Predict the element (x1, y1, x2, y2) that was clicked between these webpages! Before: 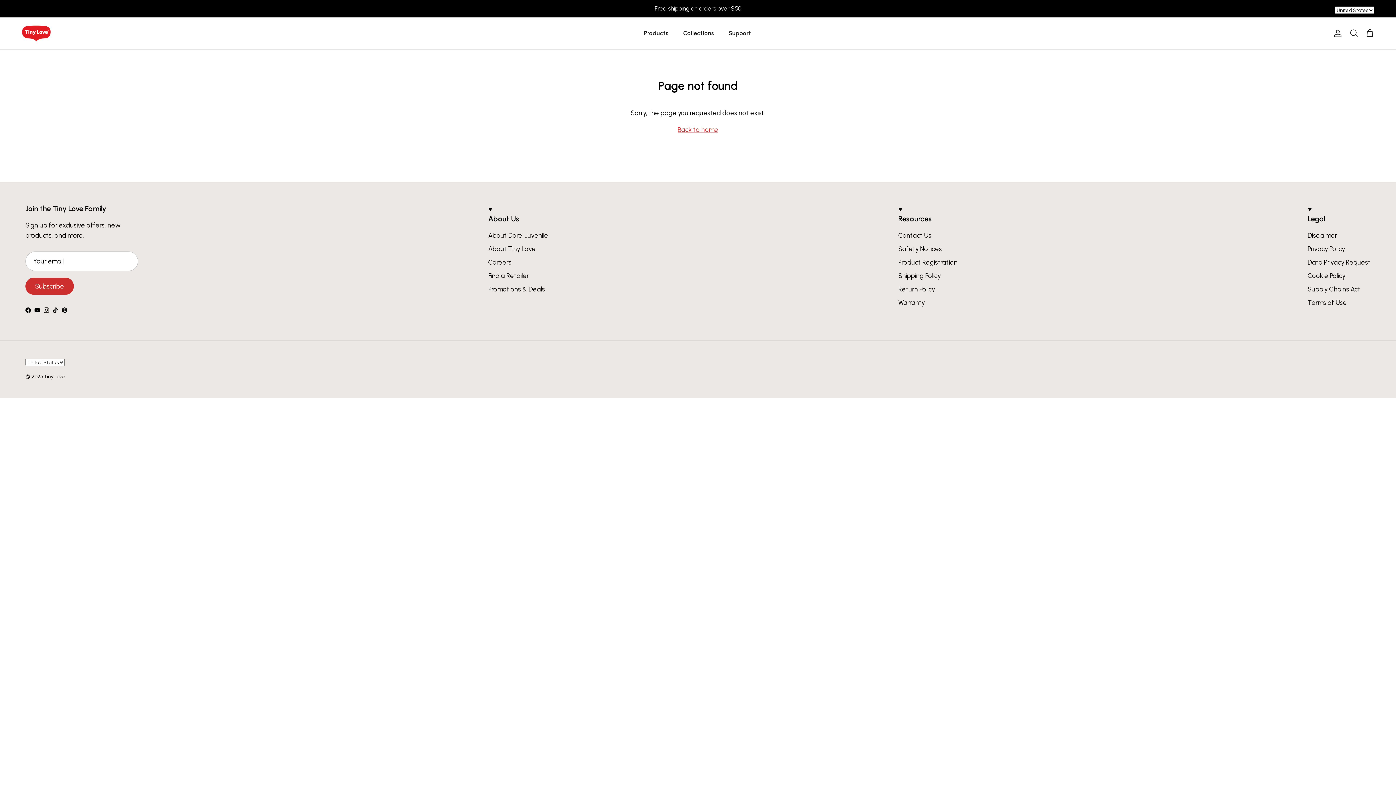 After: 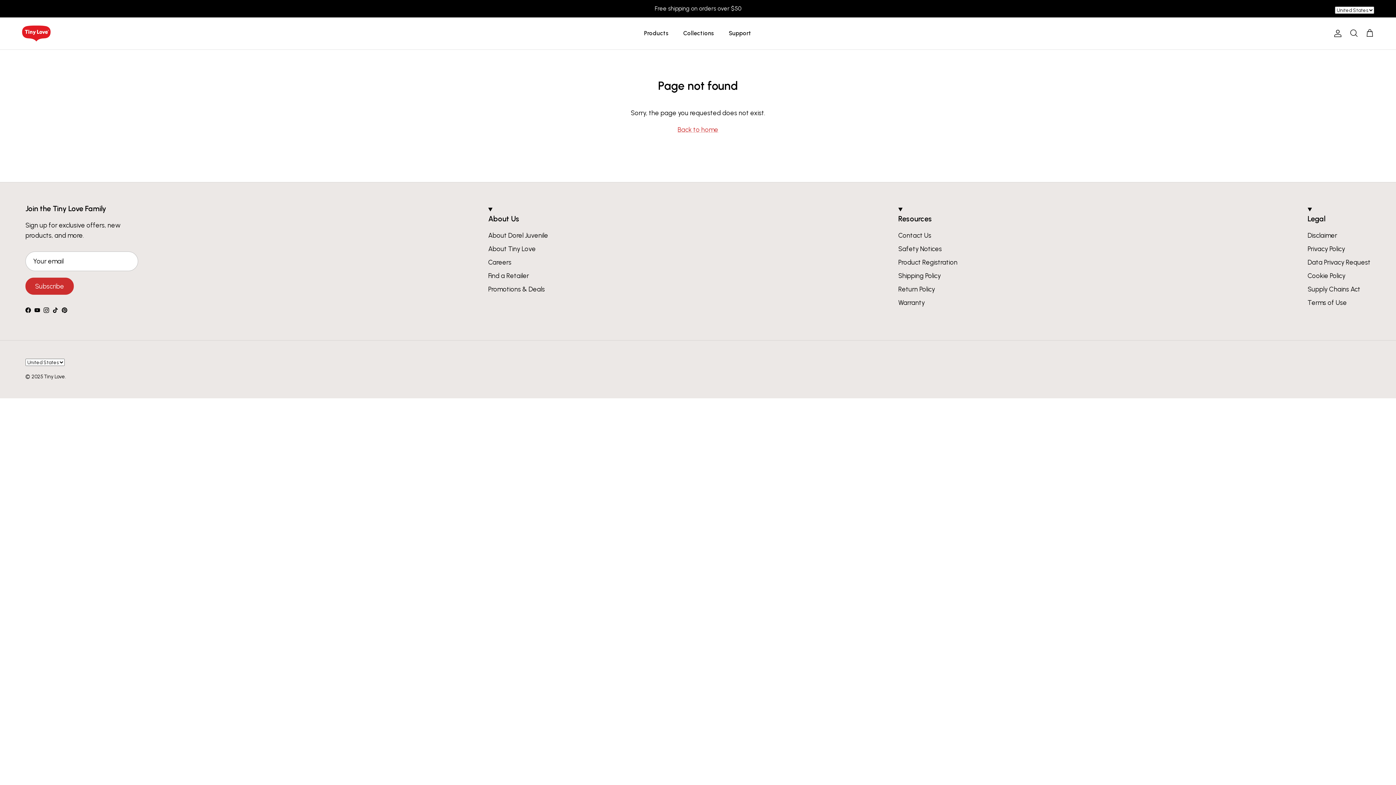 Action: label: YouTube bbox: (34, 307, 40, 313)